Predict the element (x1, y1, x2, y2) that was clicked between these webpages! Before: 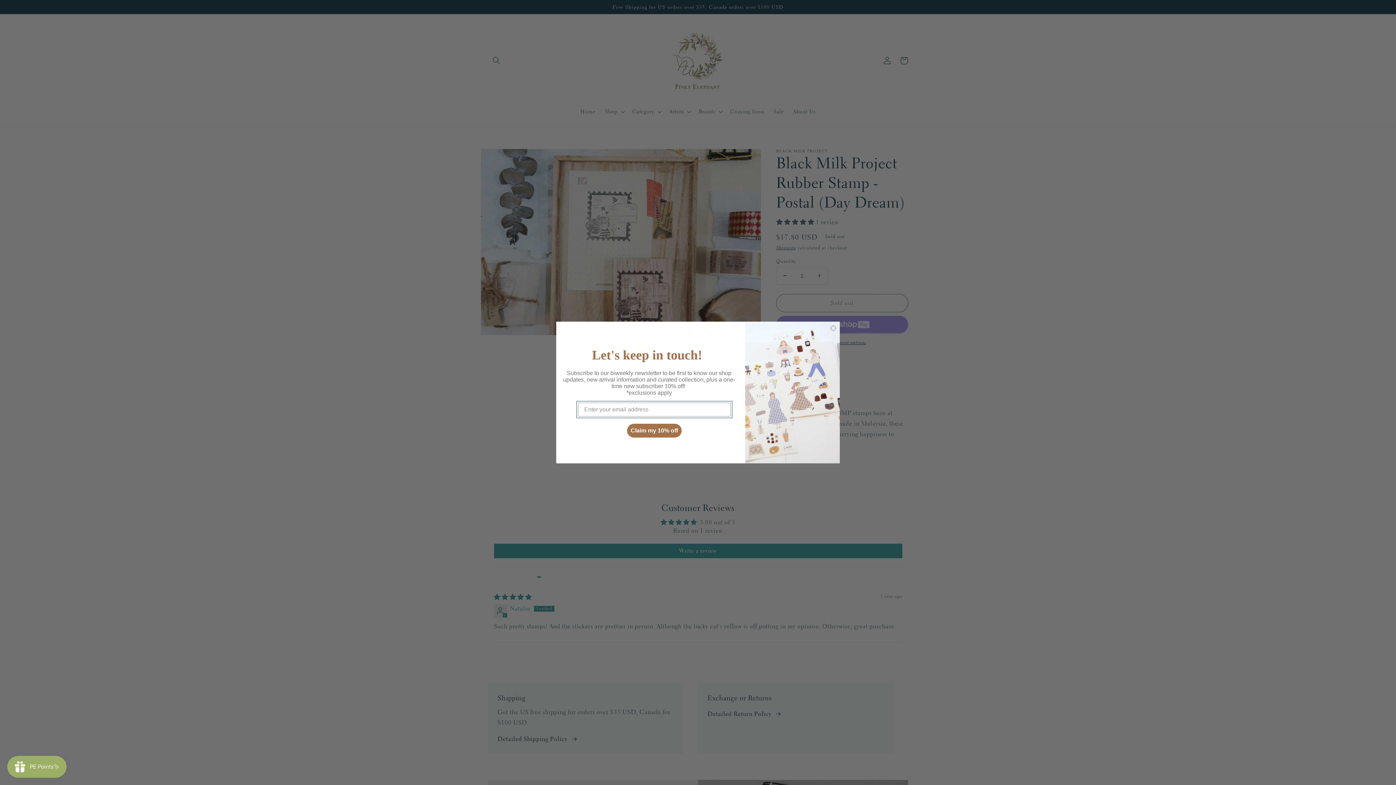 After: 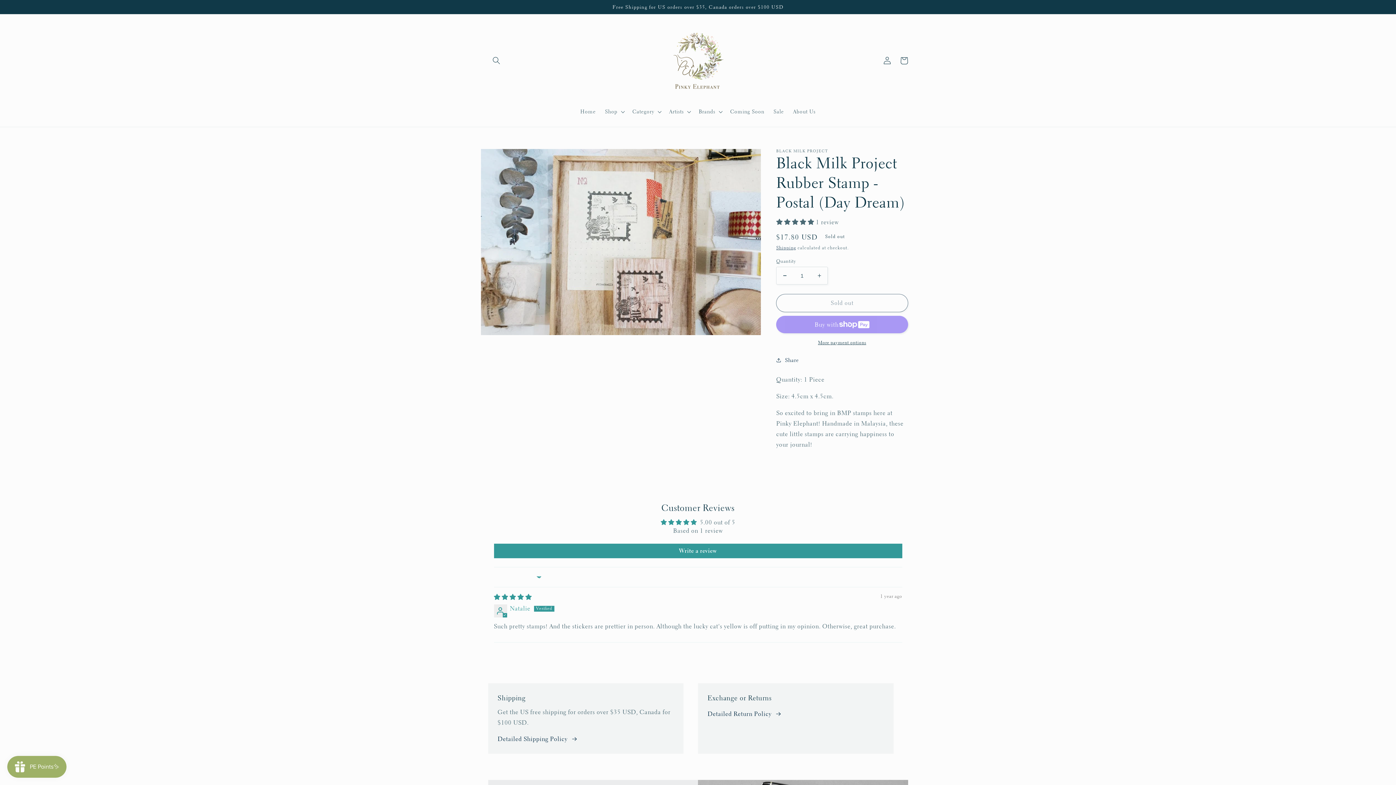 Action: bbox: (829, 324, 837, 332) label: Close dialog